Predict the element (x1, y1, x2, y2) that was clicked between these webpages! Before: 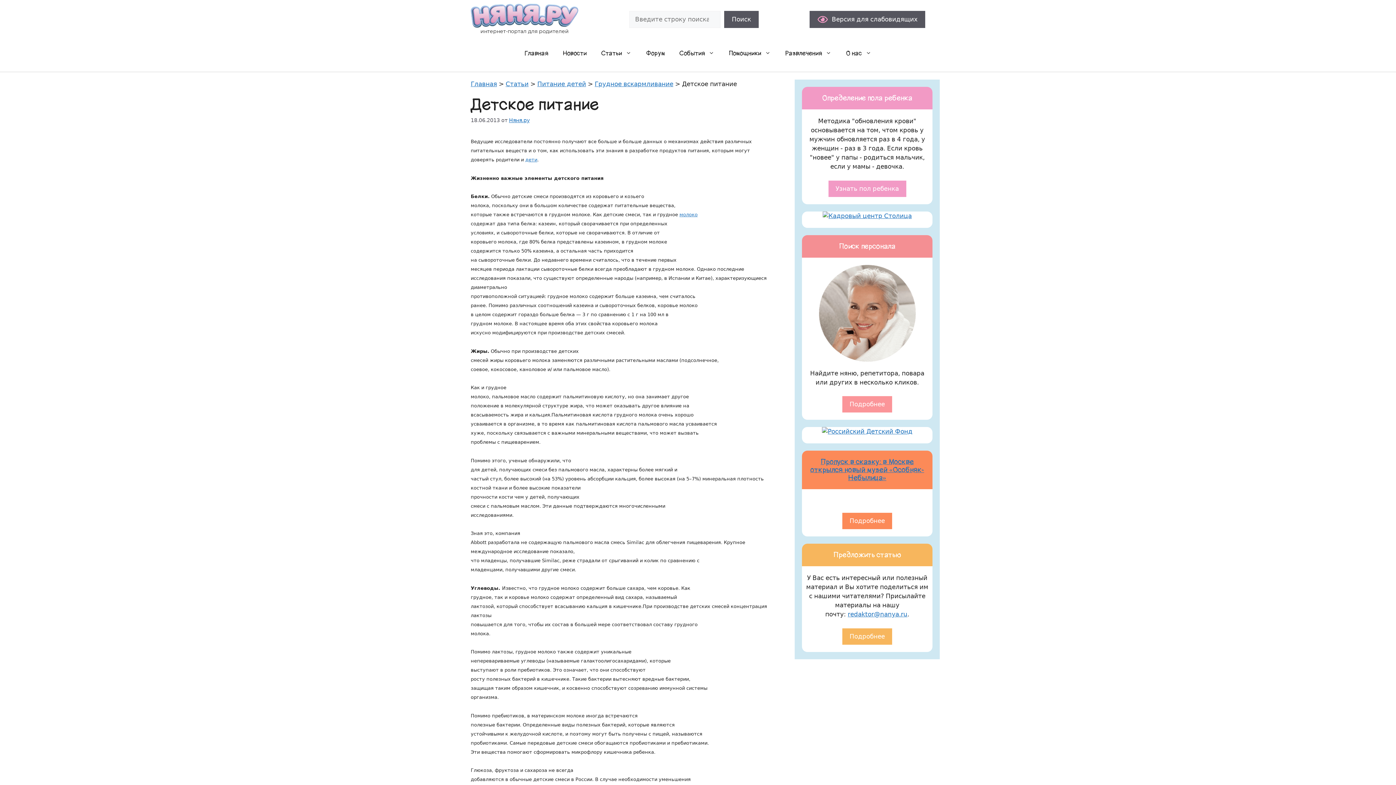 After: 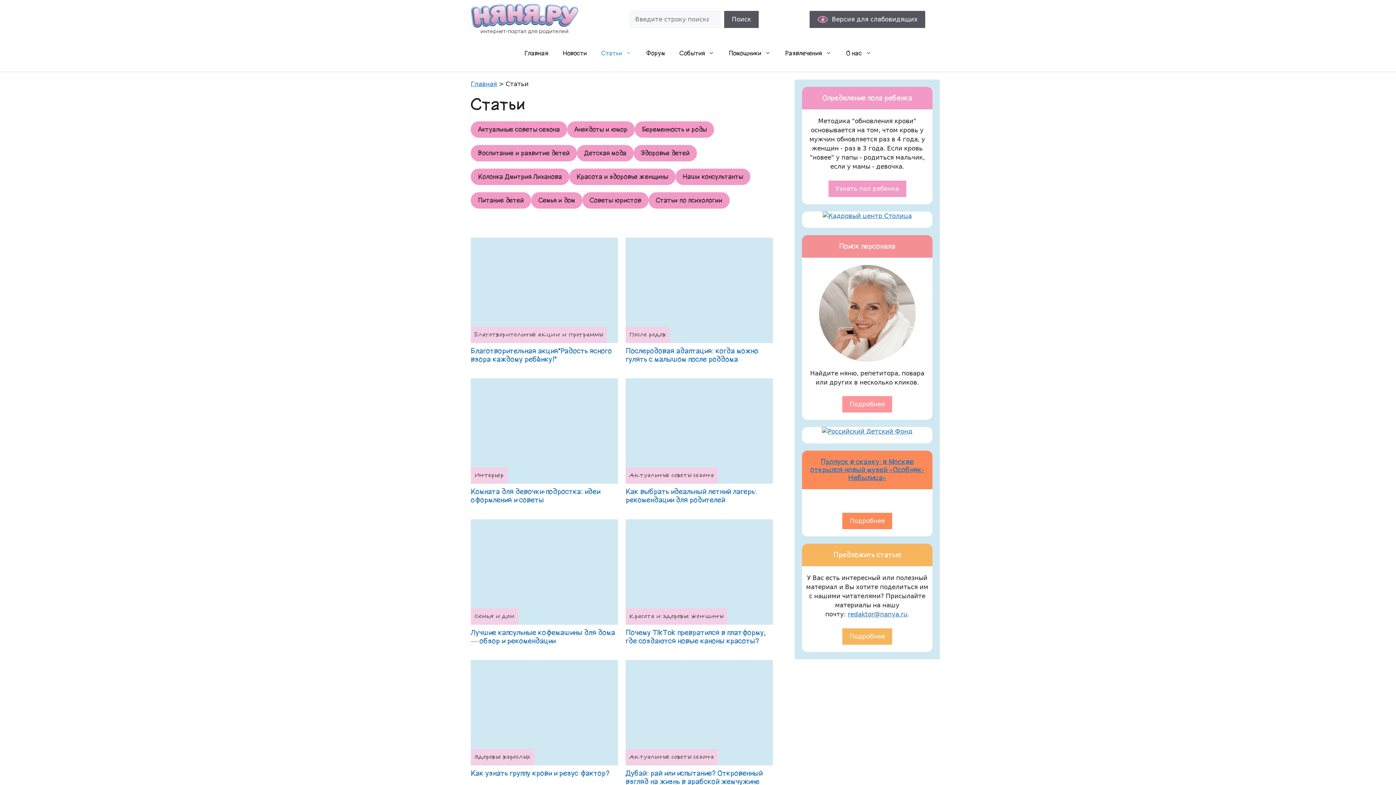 Action: label: Статьи bbox: (594, 42, 638, 64)